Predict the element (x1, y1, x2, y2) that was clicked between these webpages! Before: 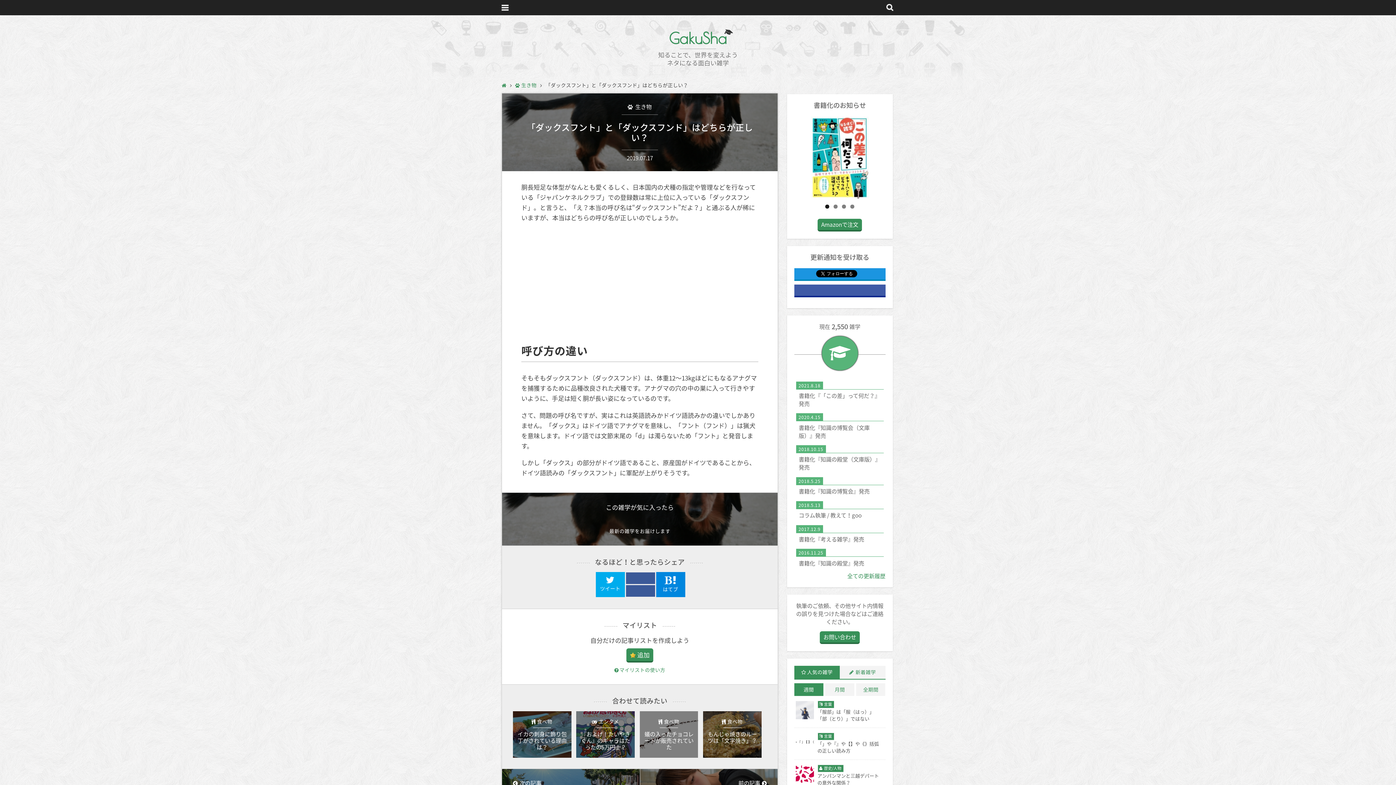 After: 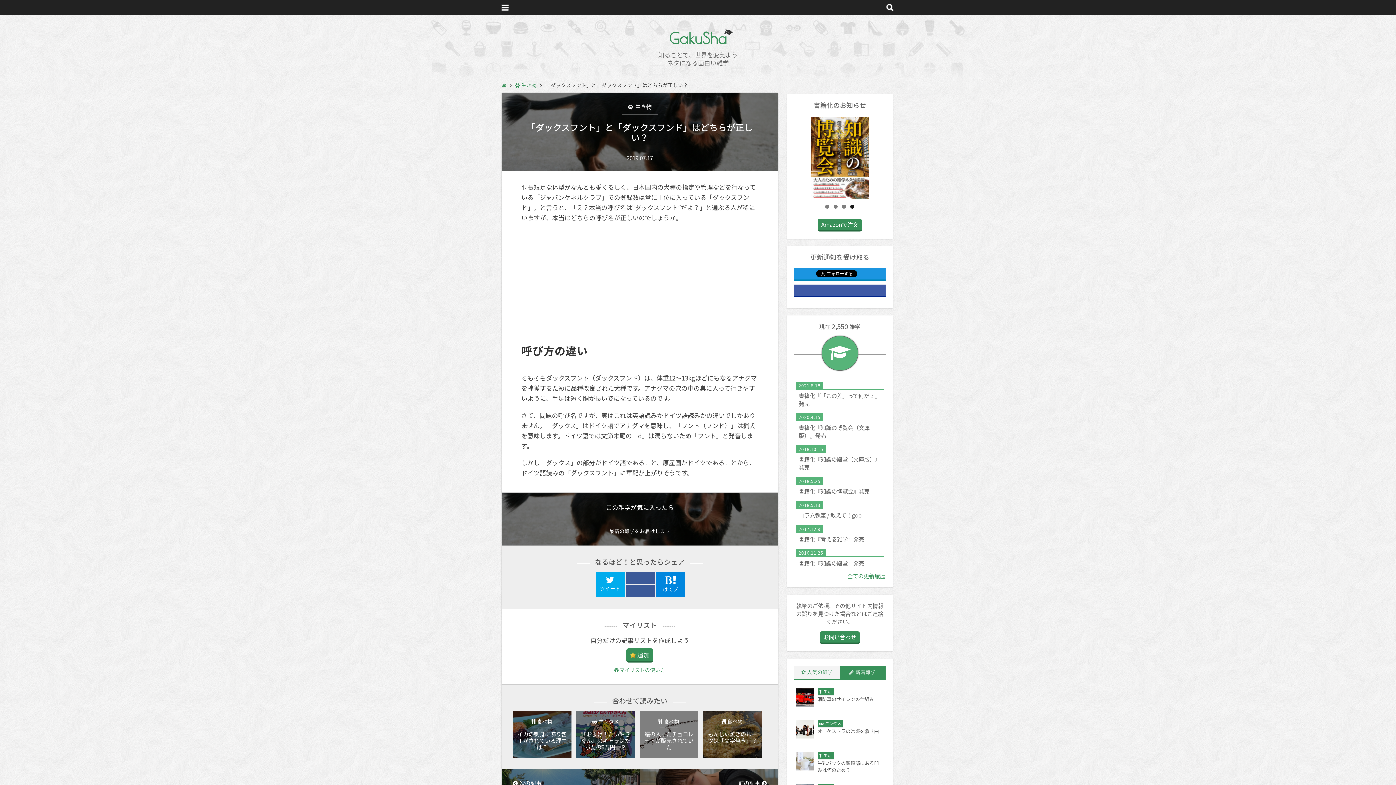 Action: bbox: (849, 668, 876, 676) label: 新着雑学